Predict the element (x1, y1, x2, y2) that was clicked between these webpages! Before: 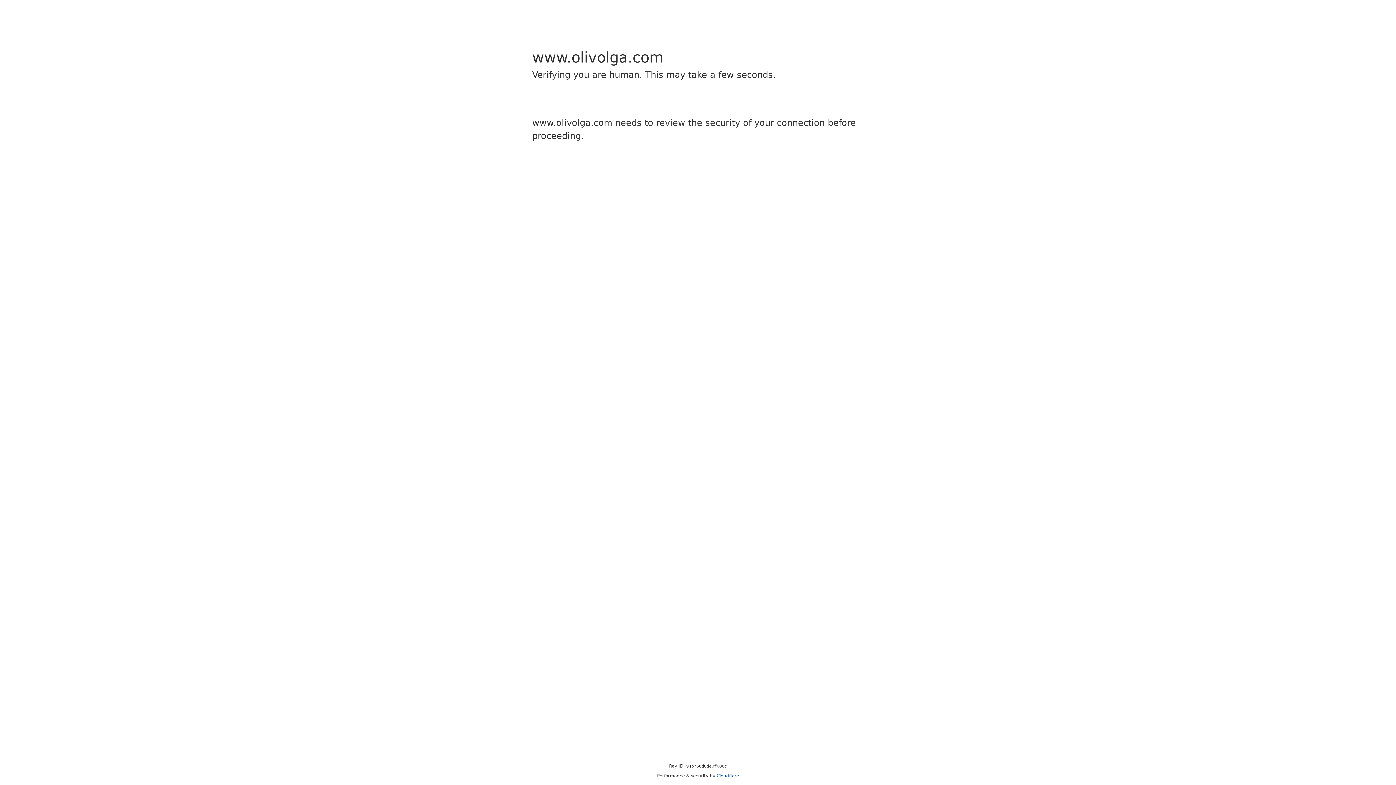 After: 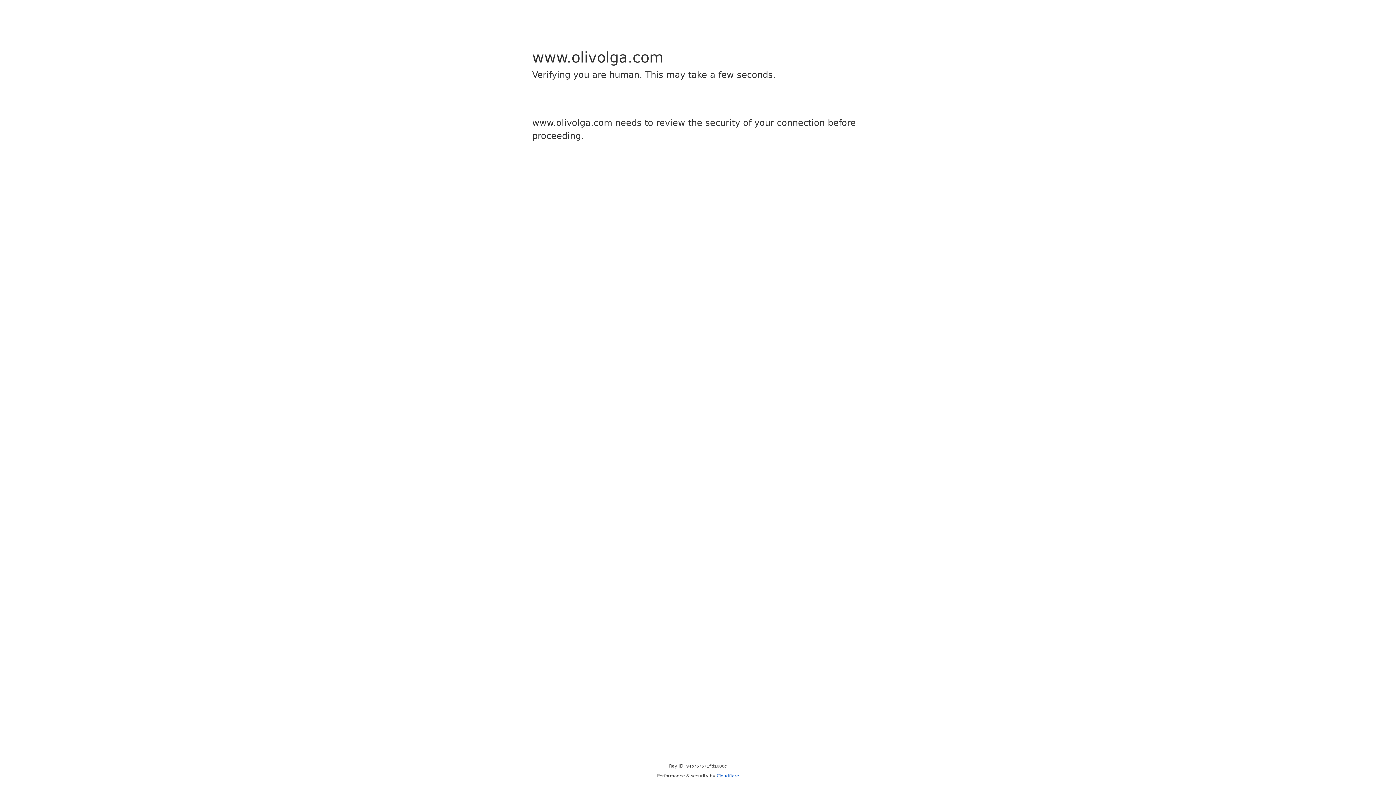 Action: label: Cloudflare bbox: (716, 773, 739, 778)